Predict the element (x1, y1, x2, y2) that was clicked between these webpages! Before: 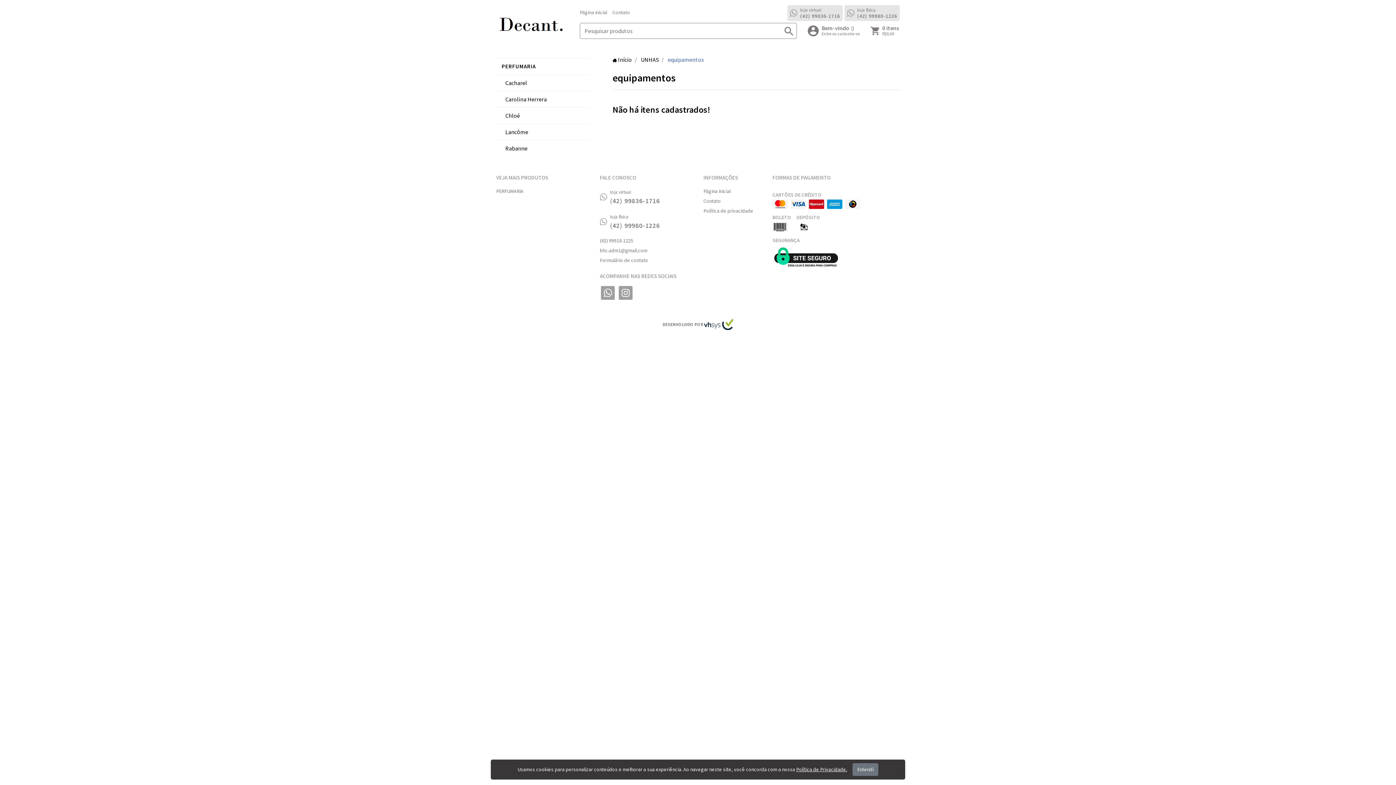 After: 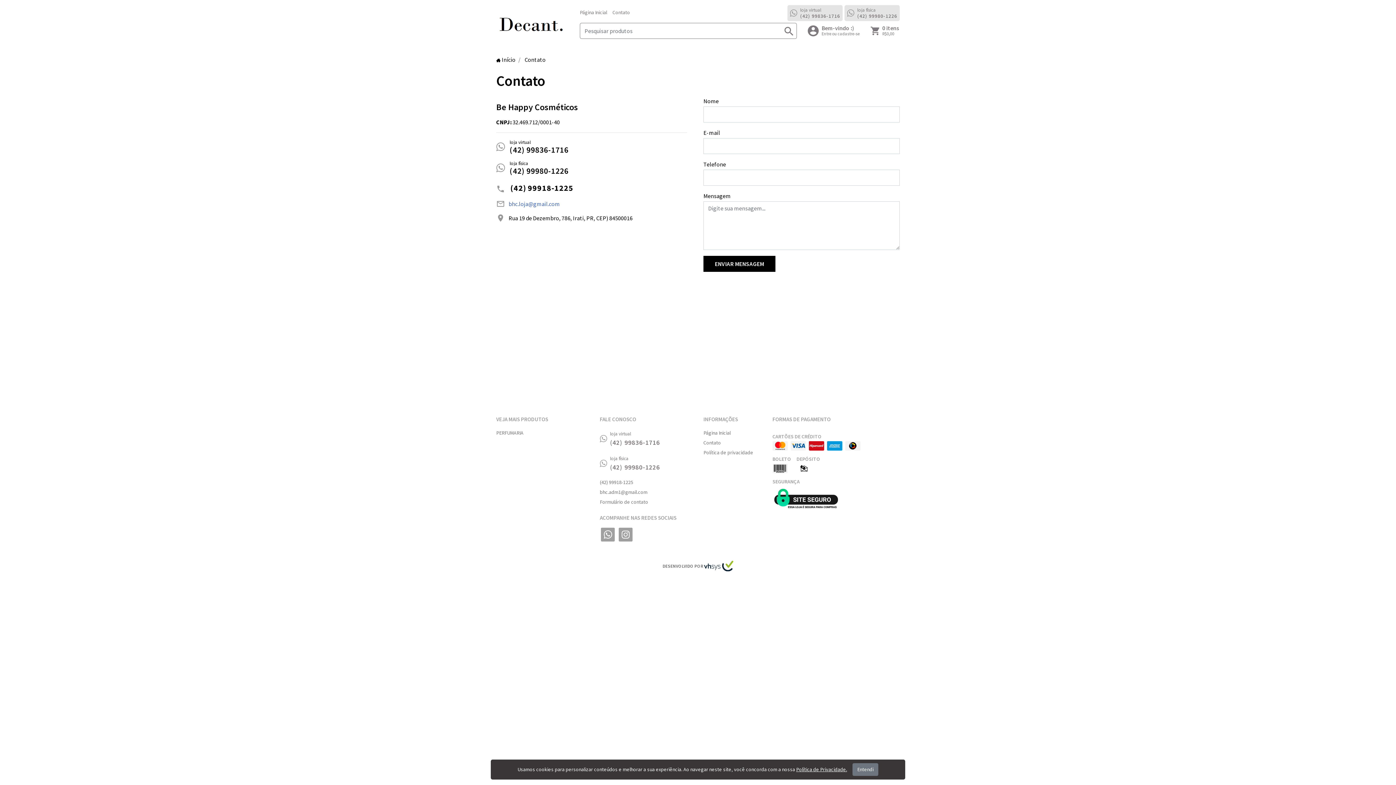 Action: label: Contato bbox: (703, 196, 761, 206)